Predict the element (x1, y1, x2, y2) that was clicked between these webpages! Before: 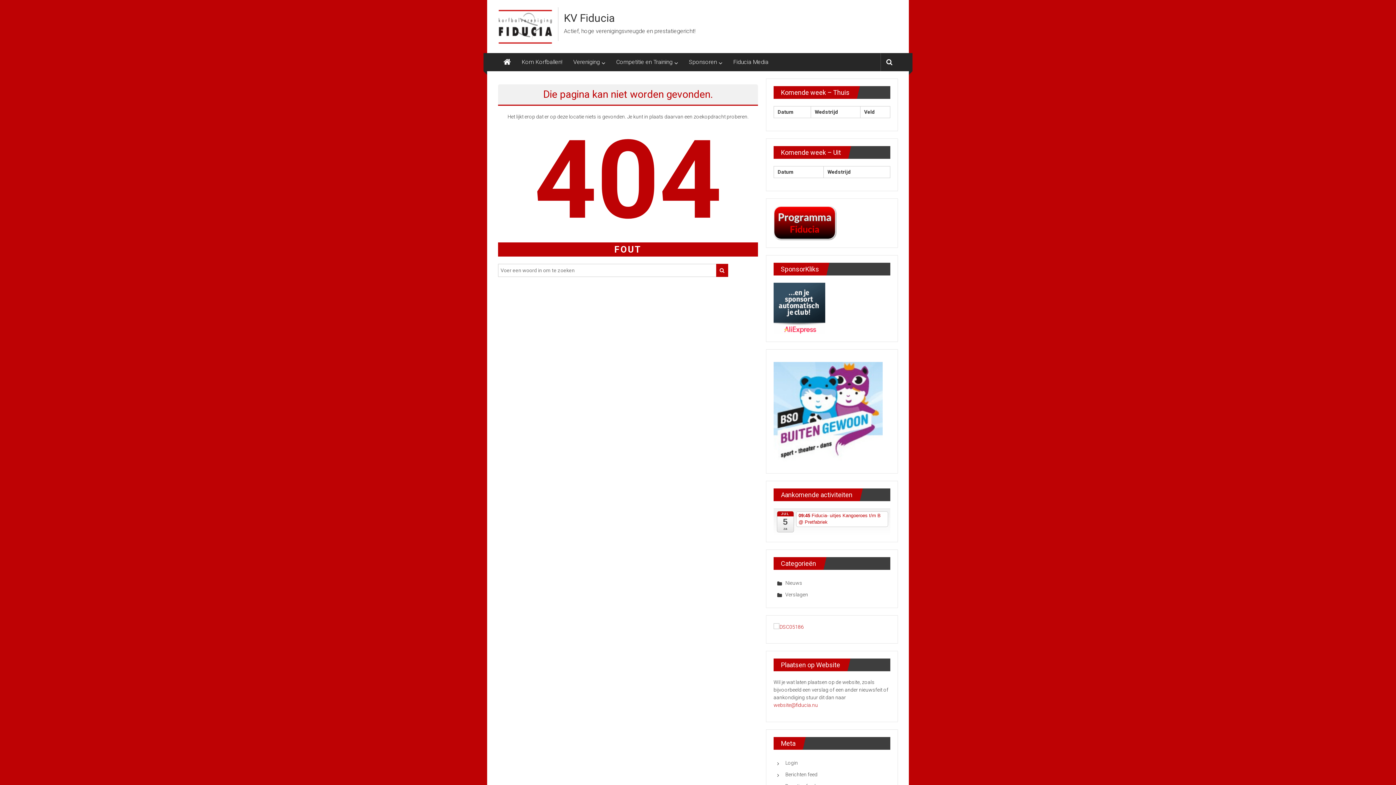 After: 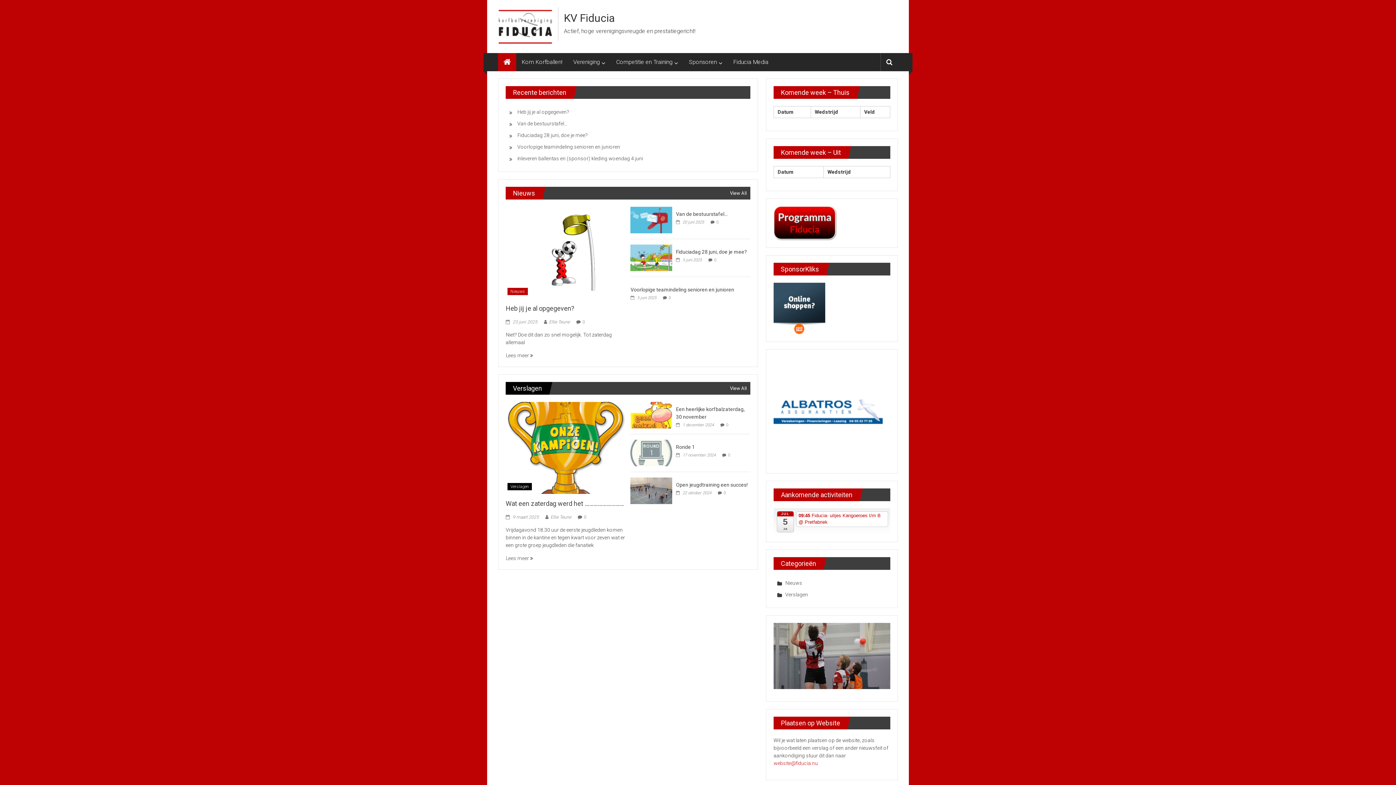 Action: bbox: (498, 23, 552, 28)